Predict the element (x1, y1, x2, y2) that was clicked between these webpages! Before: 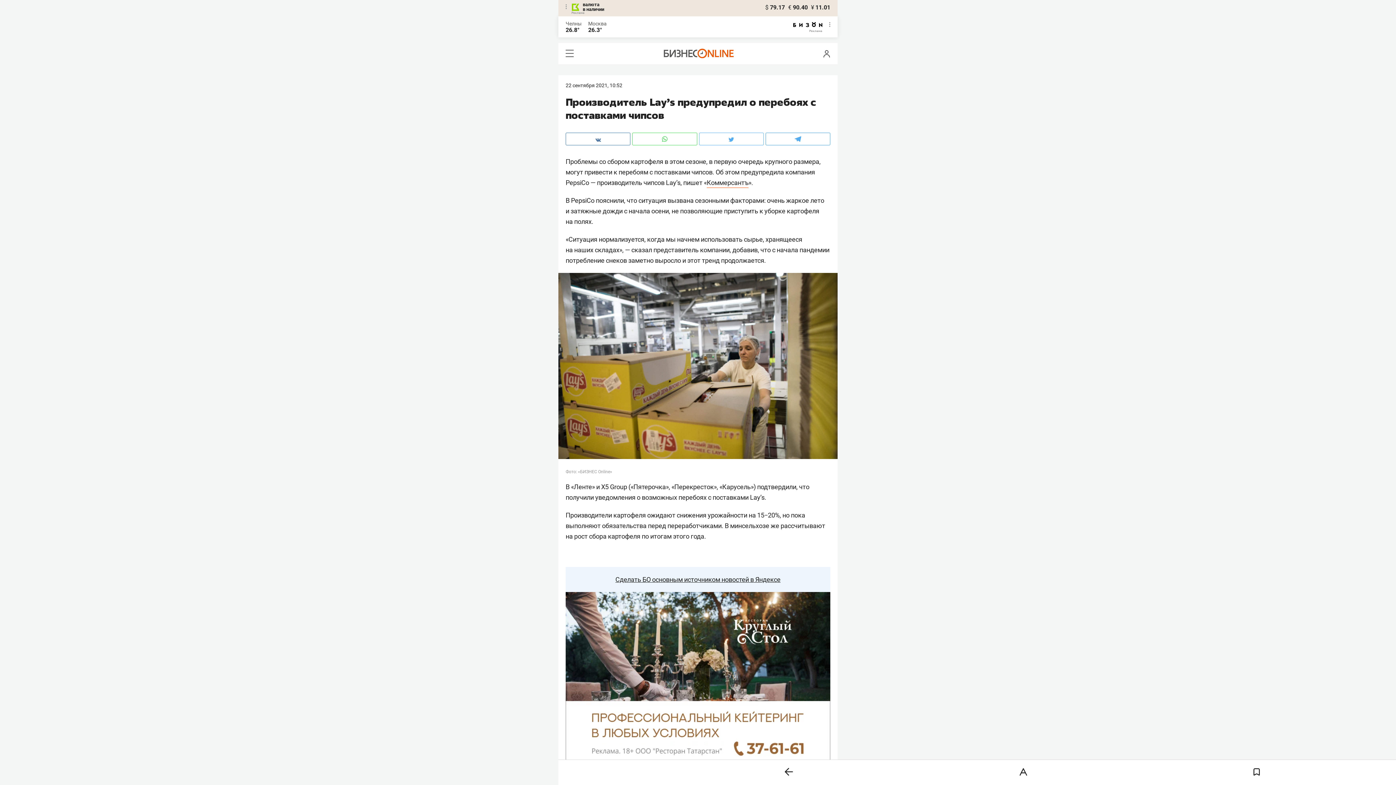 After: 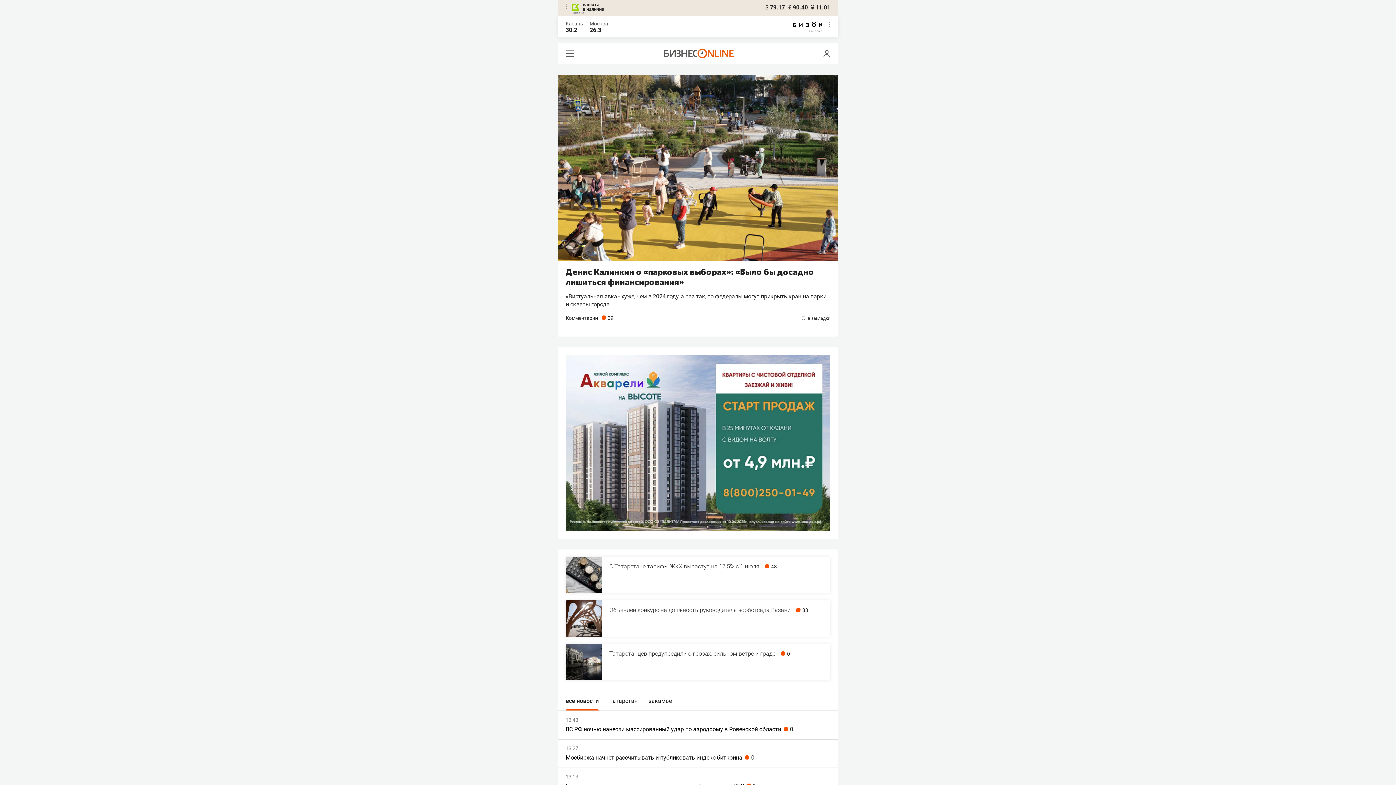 Action: bbox: (663, 53, 733, 59)